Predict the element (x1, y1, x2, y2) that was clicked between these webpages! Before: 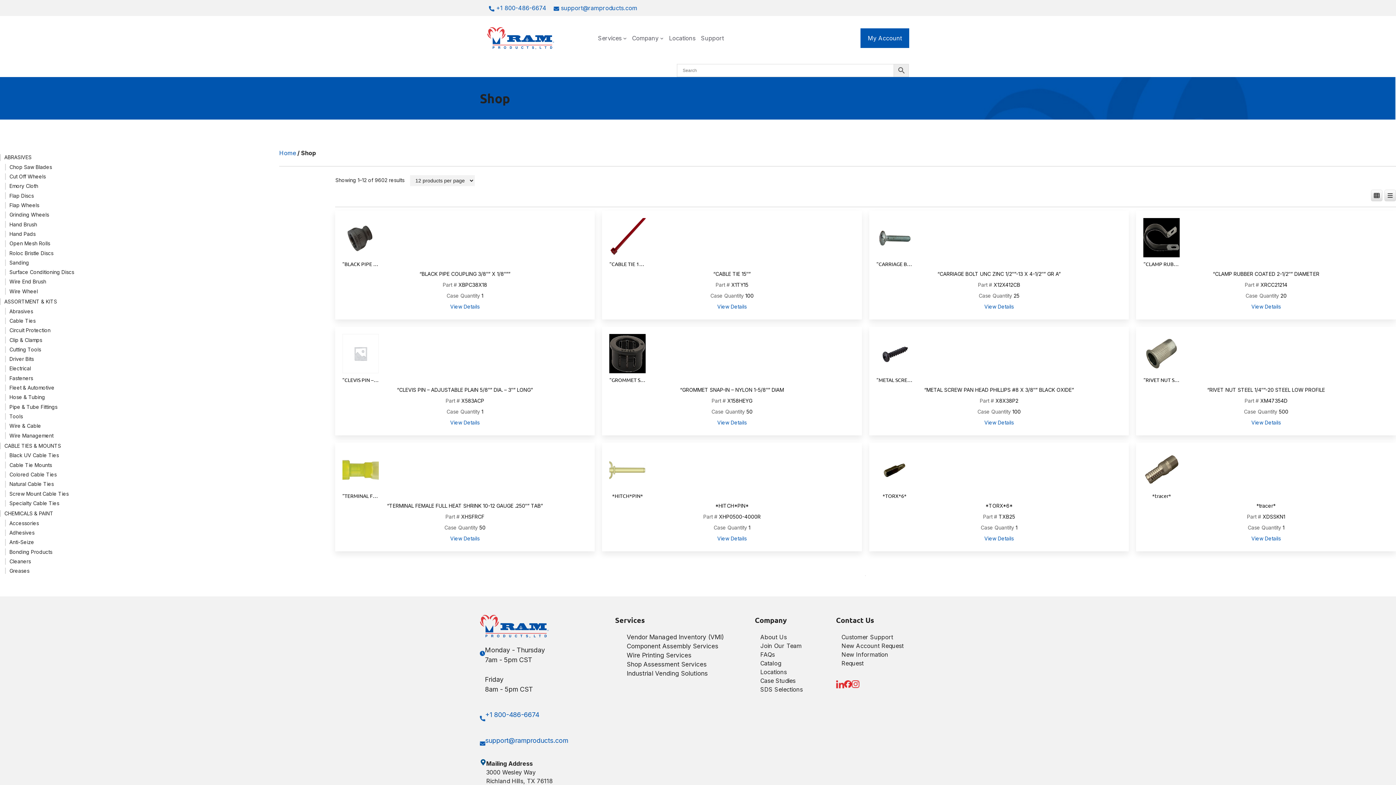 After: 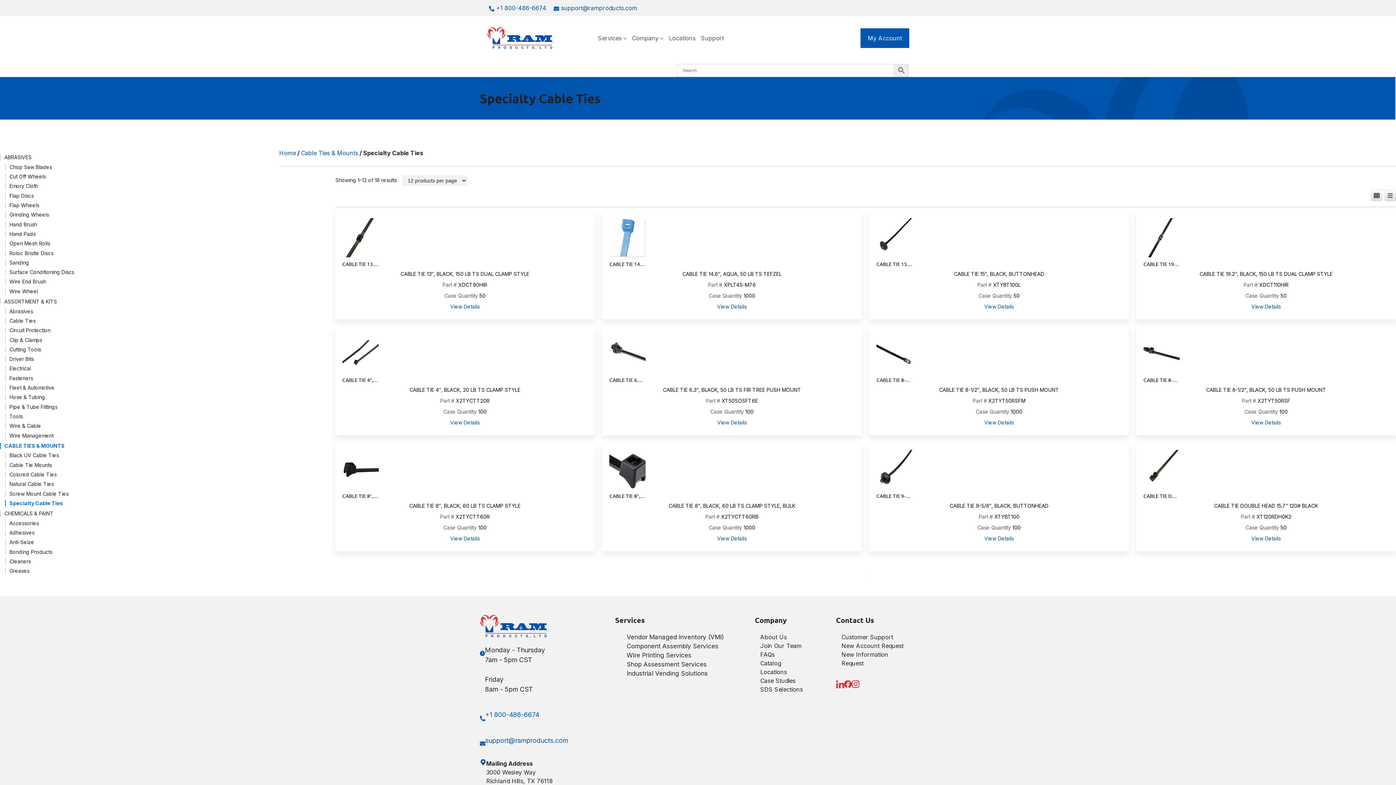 Action: bbox: (5, 500, 62, 506) label: Specialty Cable Ties